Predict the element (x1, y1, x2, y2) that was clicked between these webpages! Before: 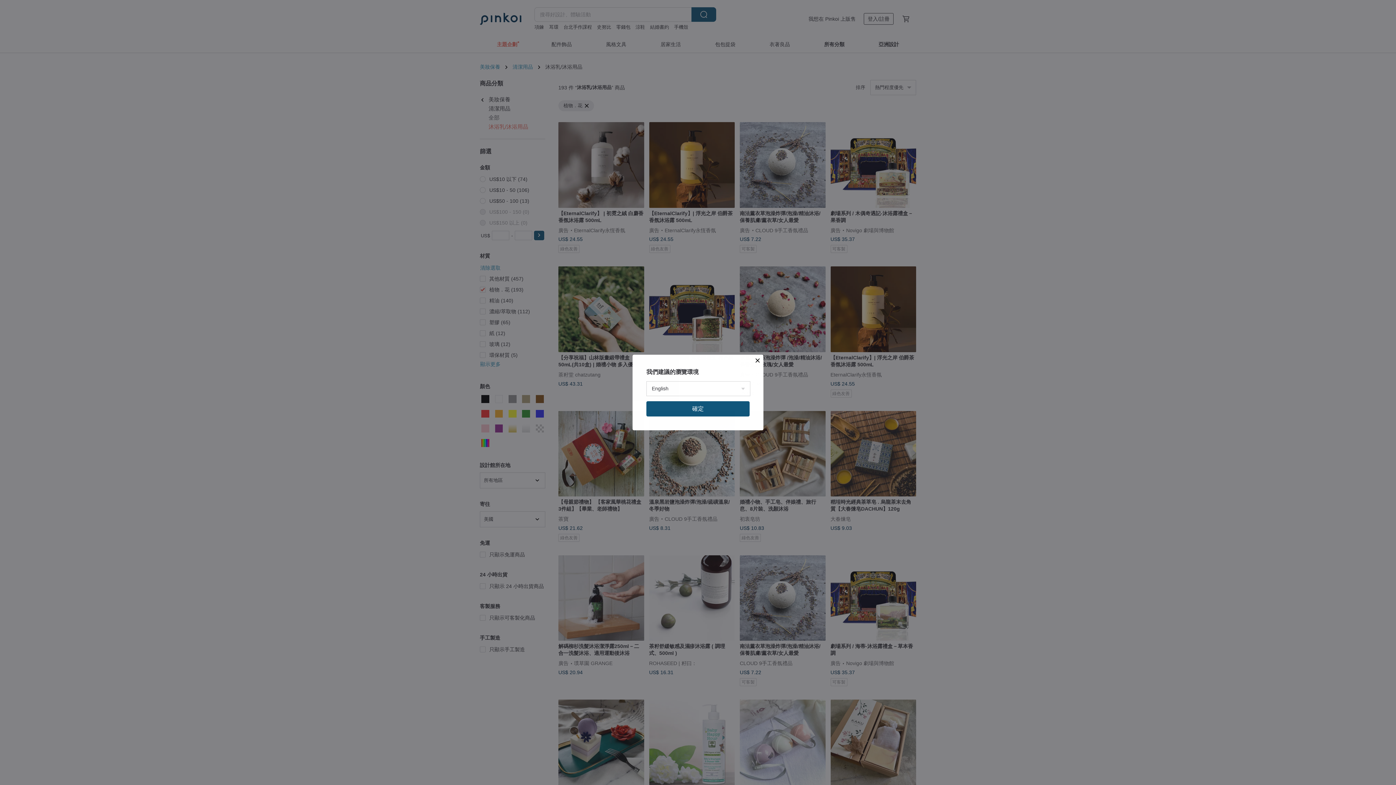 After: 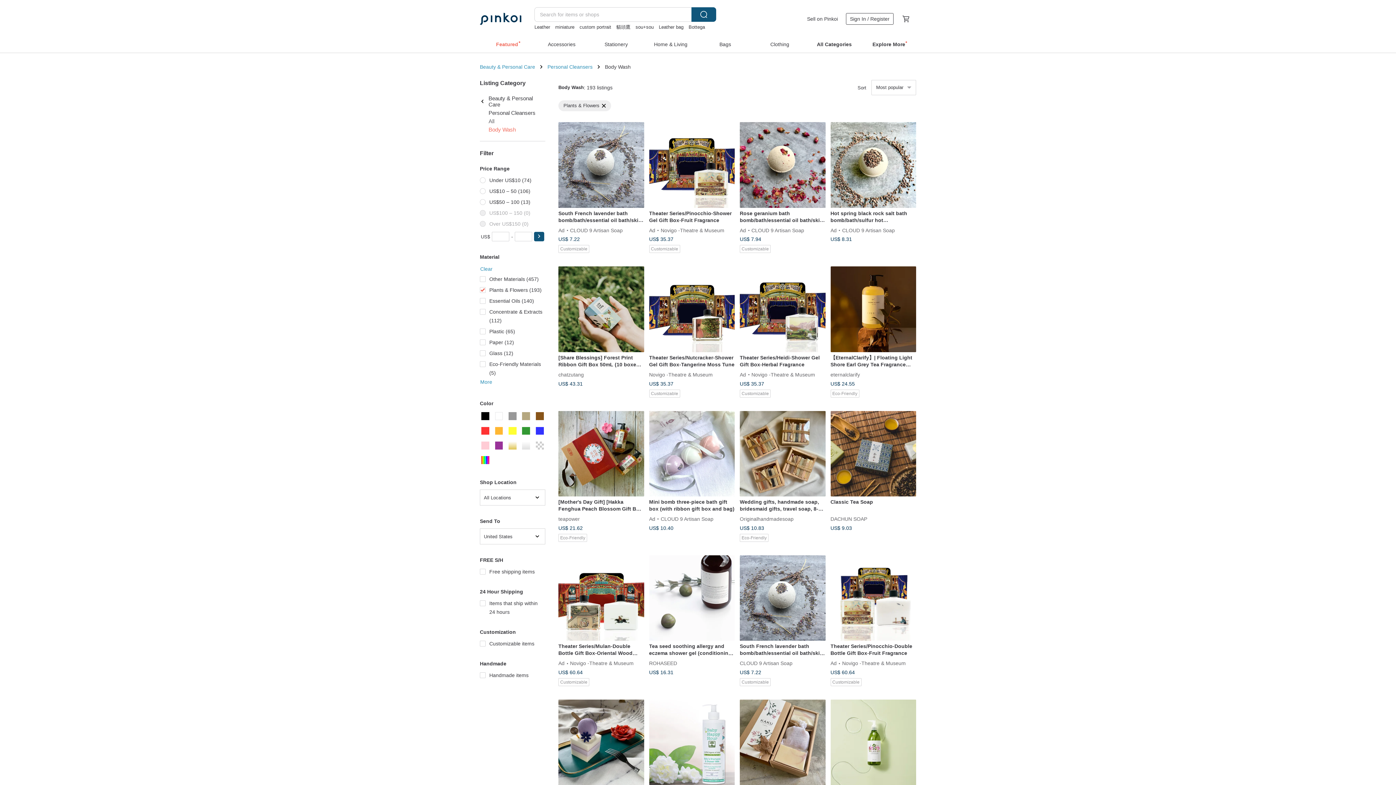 Action: bbox: (646, 401, 749, 416) label: 確定